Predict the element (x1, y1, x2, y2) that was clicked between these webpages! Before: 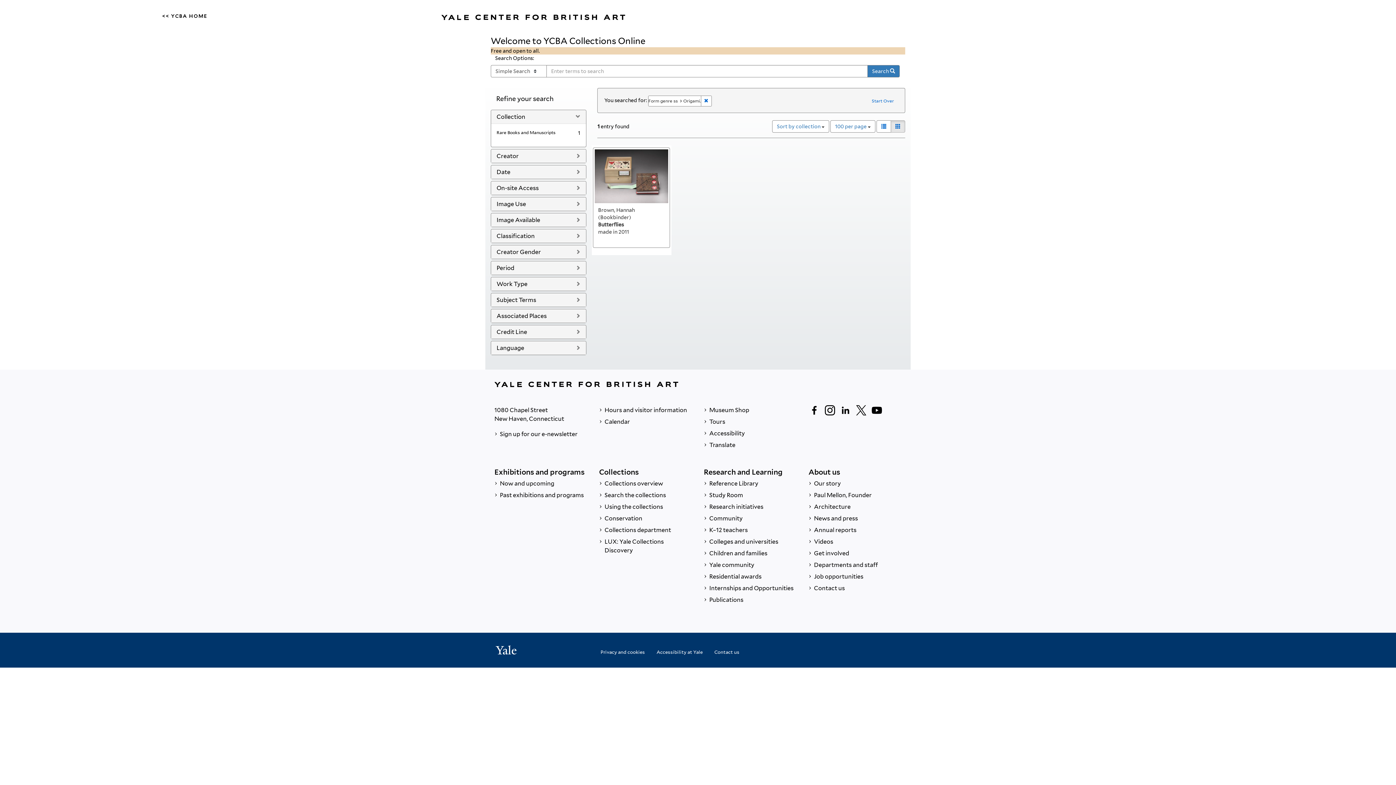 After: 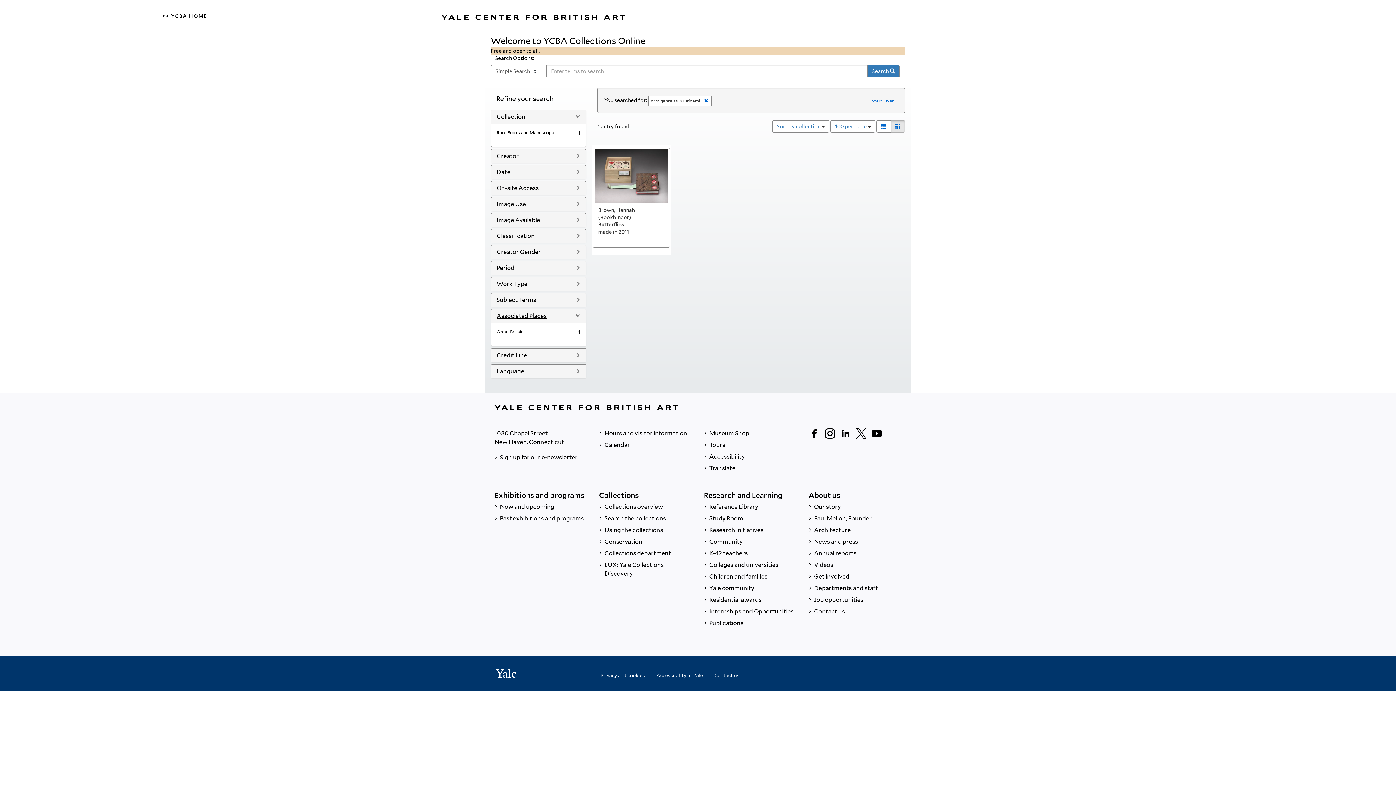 Action: bbox: (496, 312, 546, 319) label: Associated Places